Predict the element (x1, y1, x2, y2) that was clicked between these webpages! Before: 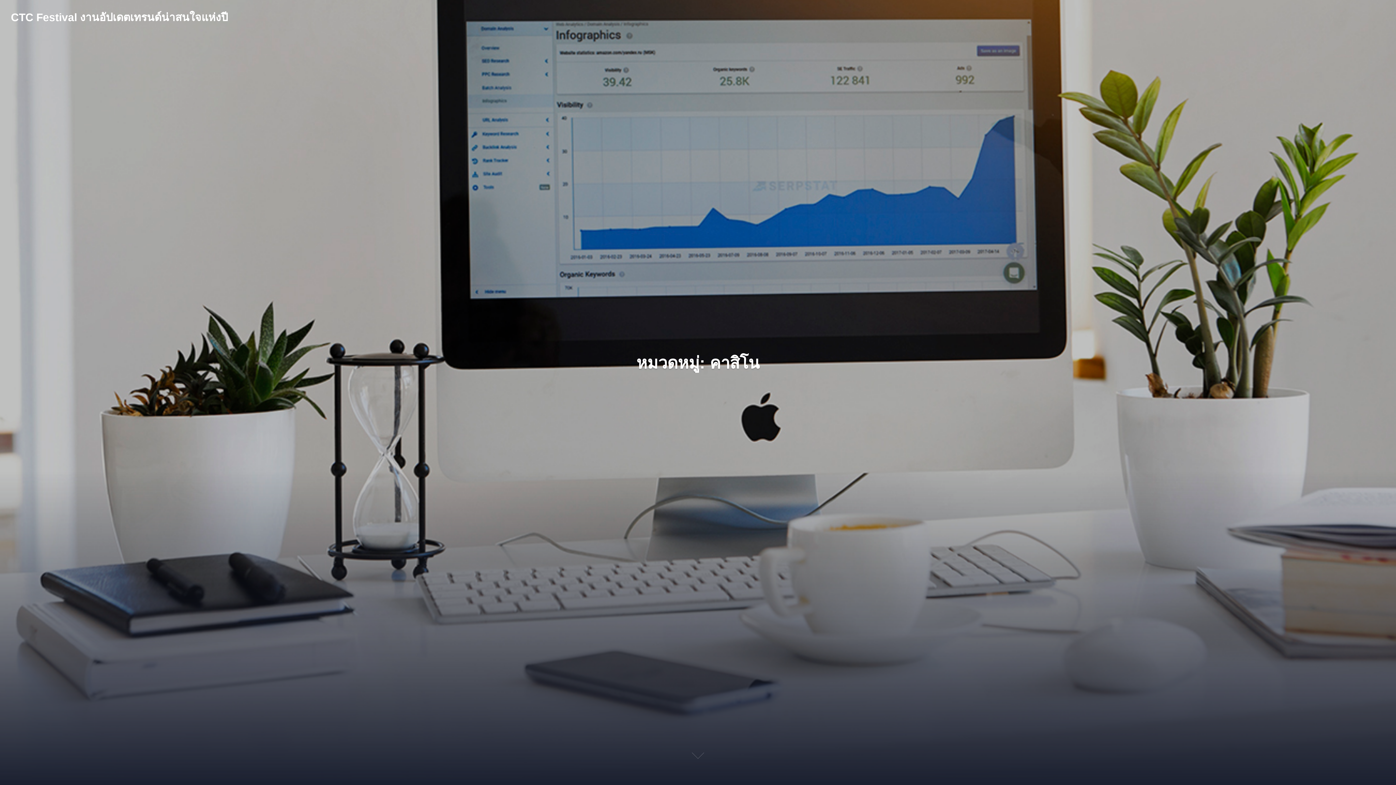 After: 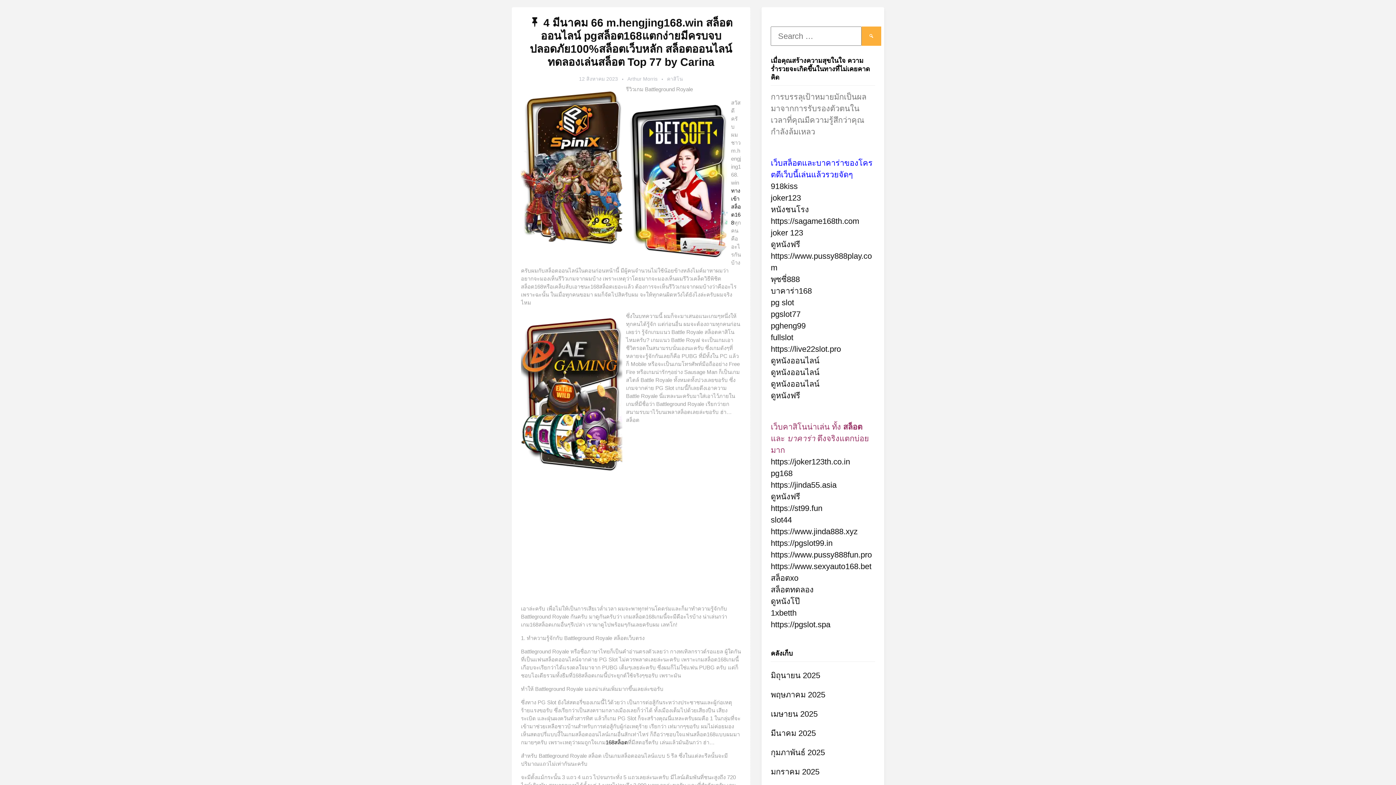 Action: bbox: (680, 737, 716, 774)